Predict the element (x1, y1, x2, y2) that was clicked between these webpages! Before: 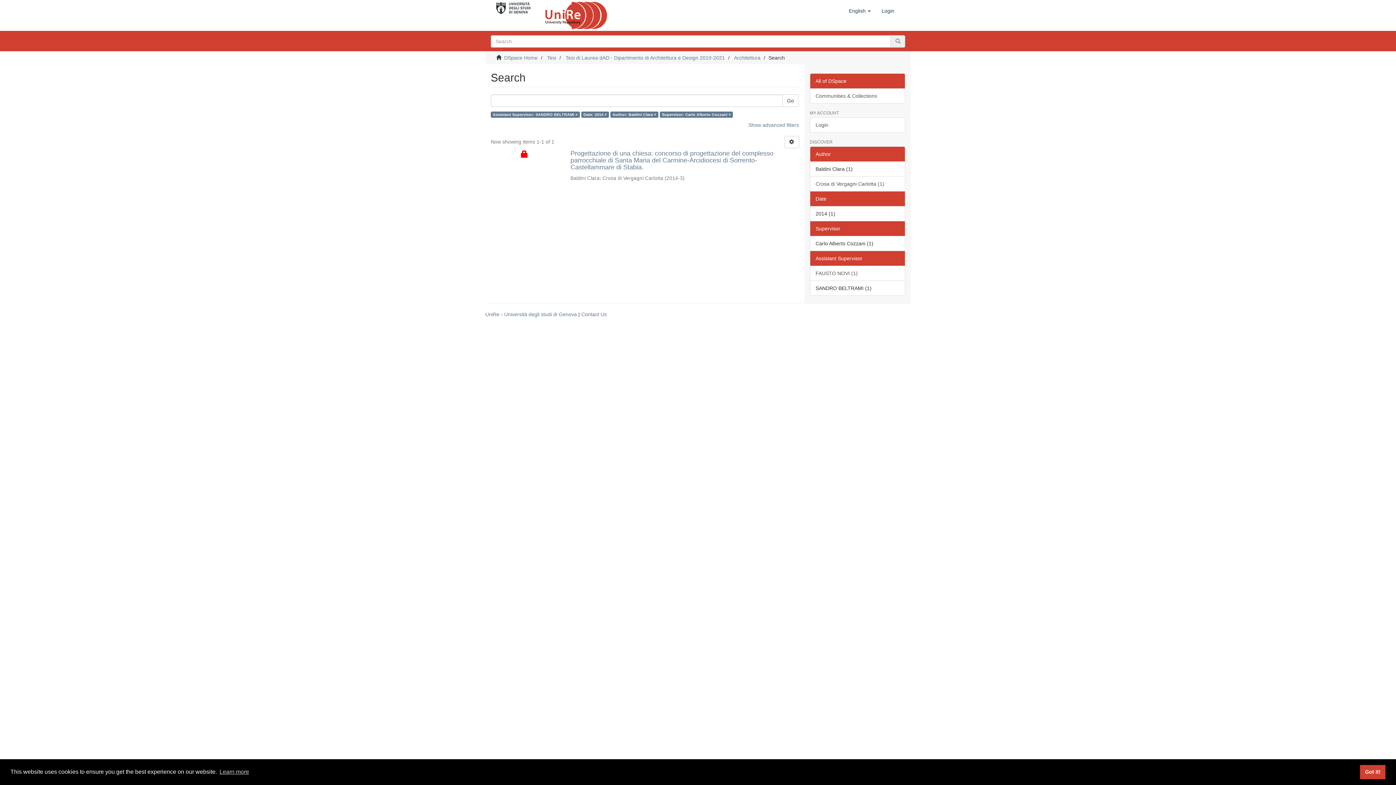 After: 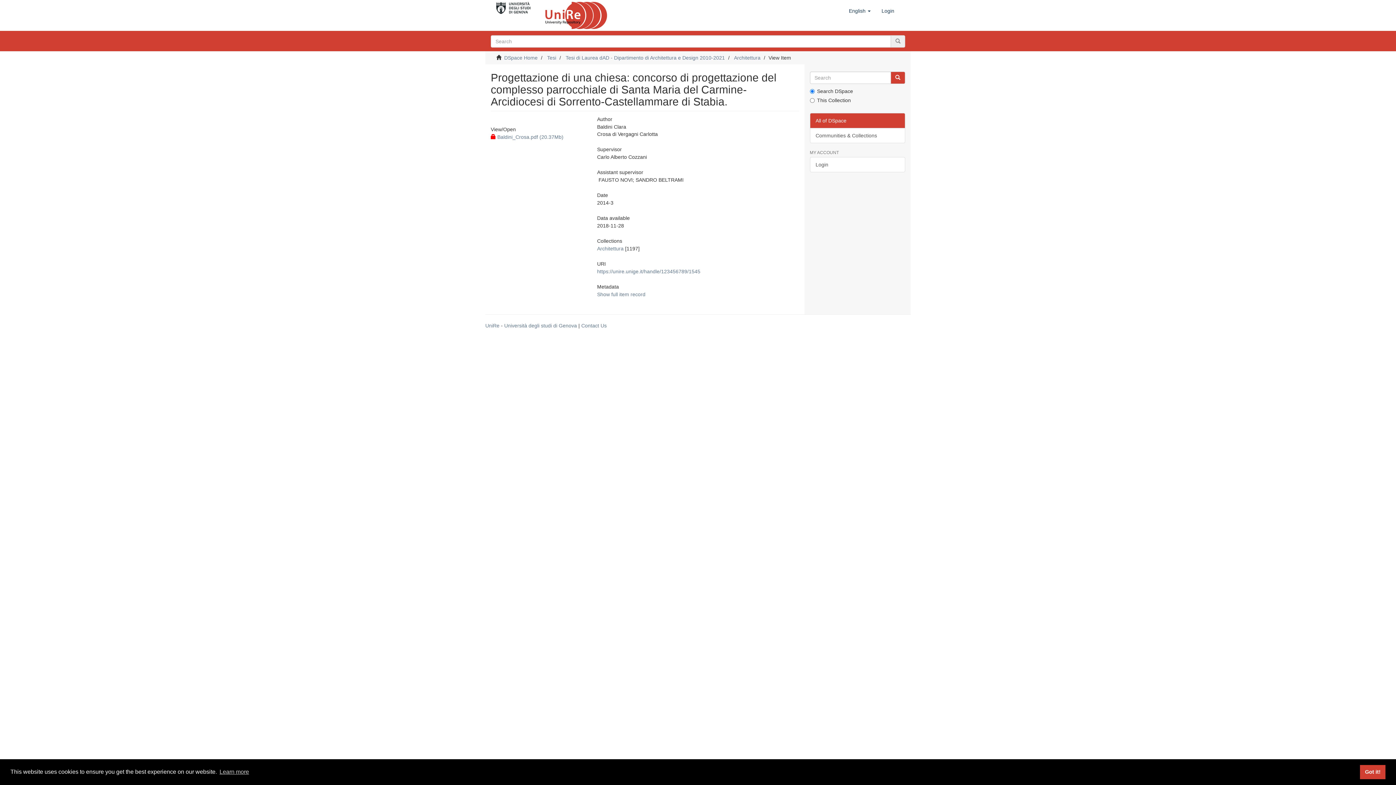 Action: bbox: (490, 149, 558, 160)